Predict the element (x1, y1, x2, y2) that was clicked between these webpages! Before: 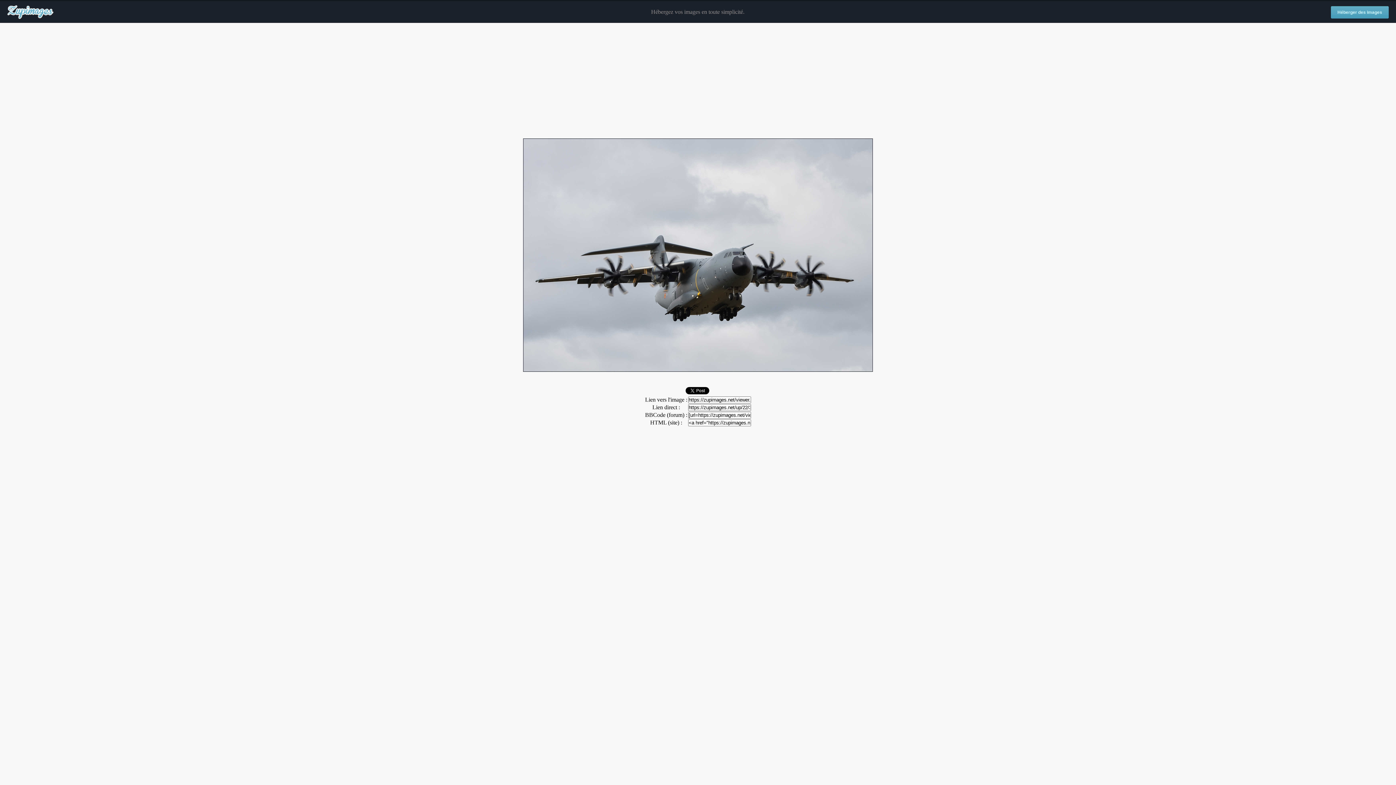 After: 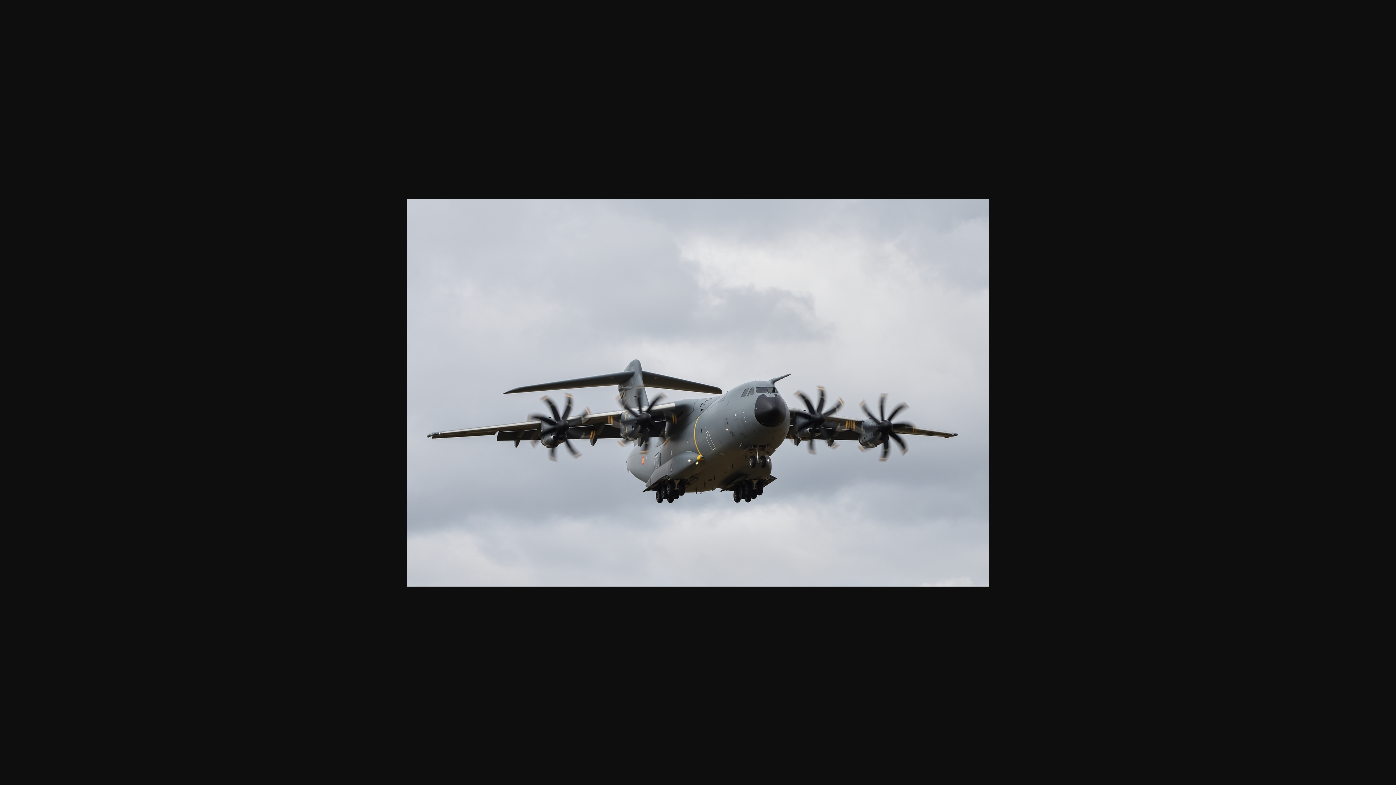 Action: bbox: (523, 366, 873, 373)